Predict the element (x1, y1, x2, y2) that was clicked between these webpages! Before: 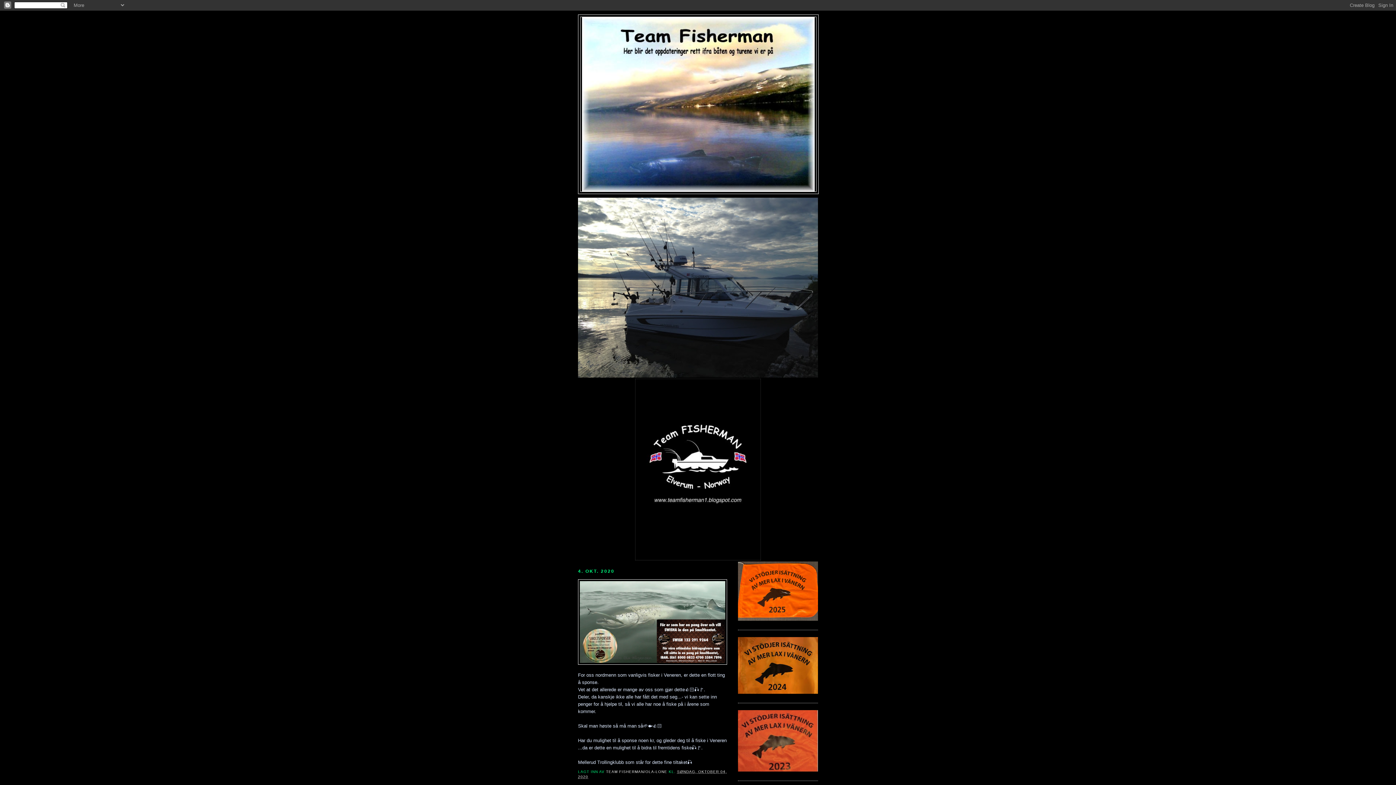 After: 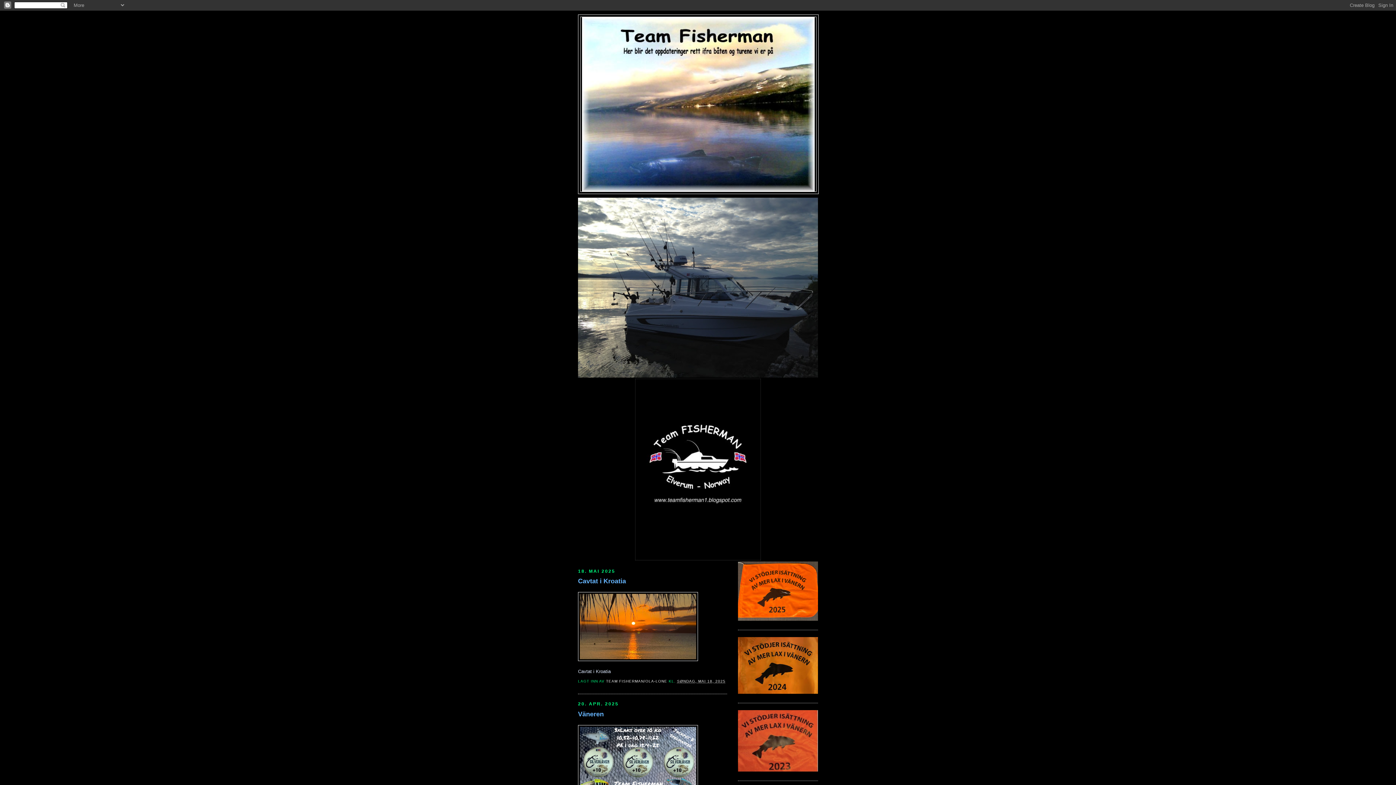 Action: bbox: (635, 556, 761, 561)